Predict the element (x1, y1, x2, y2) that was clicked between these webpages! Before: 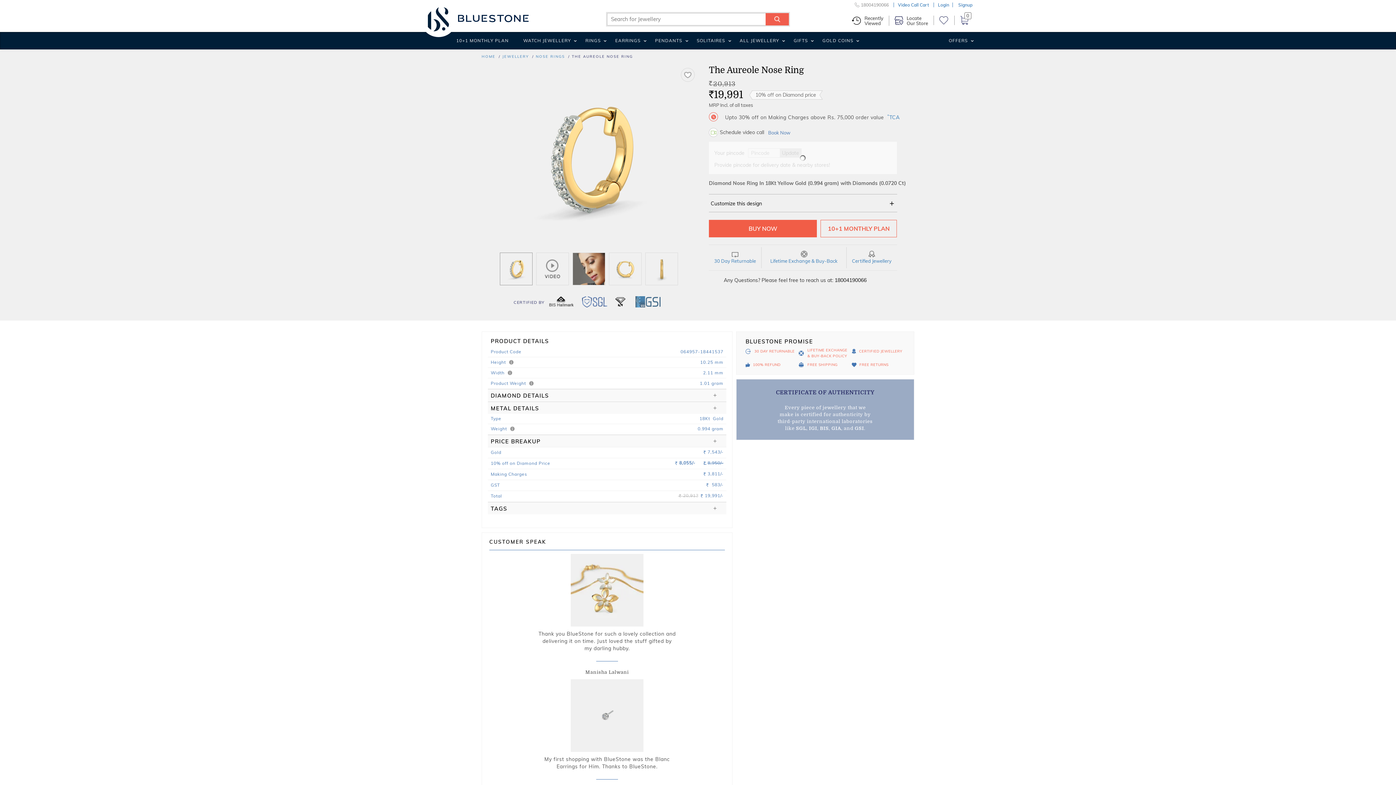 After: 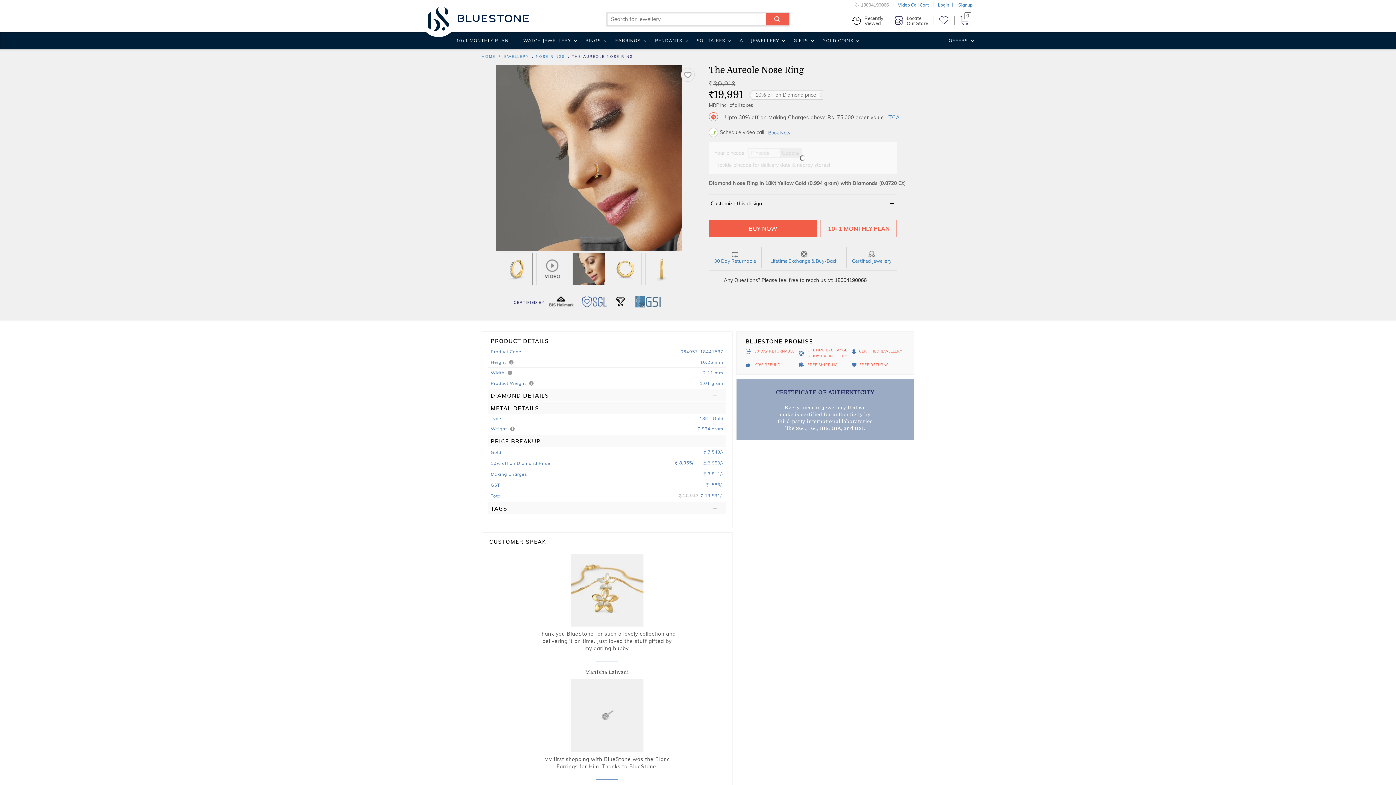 Action: bbox: (573, 253, 605, 285)